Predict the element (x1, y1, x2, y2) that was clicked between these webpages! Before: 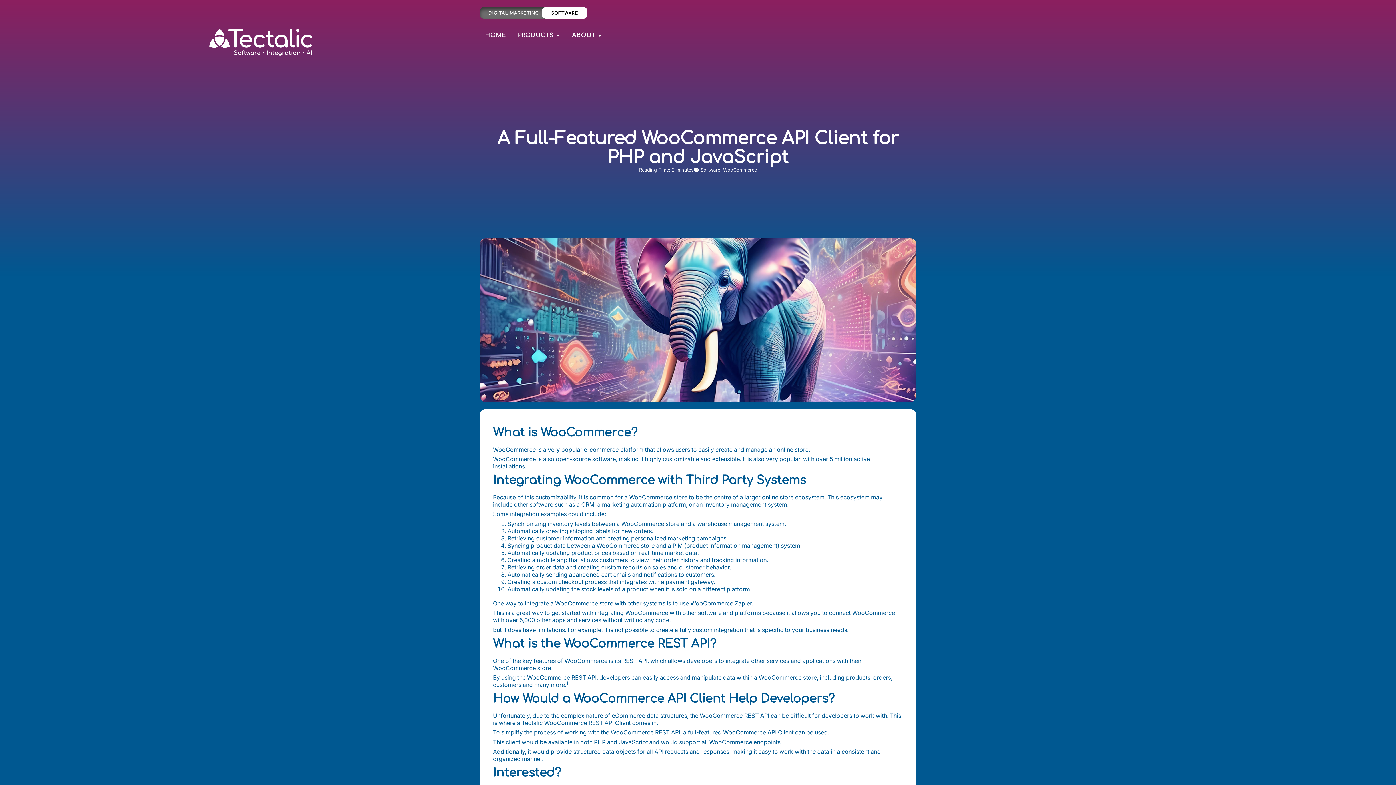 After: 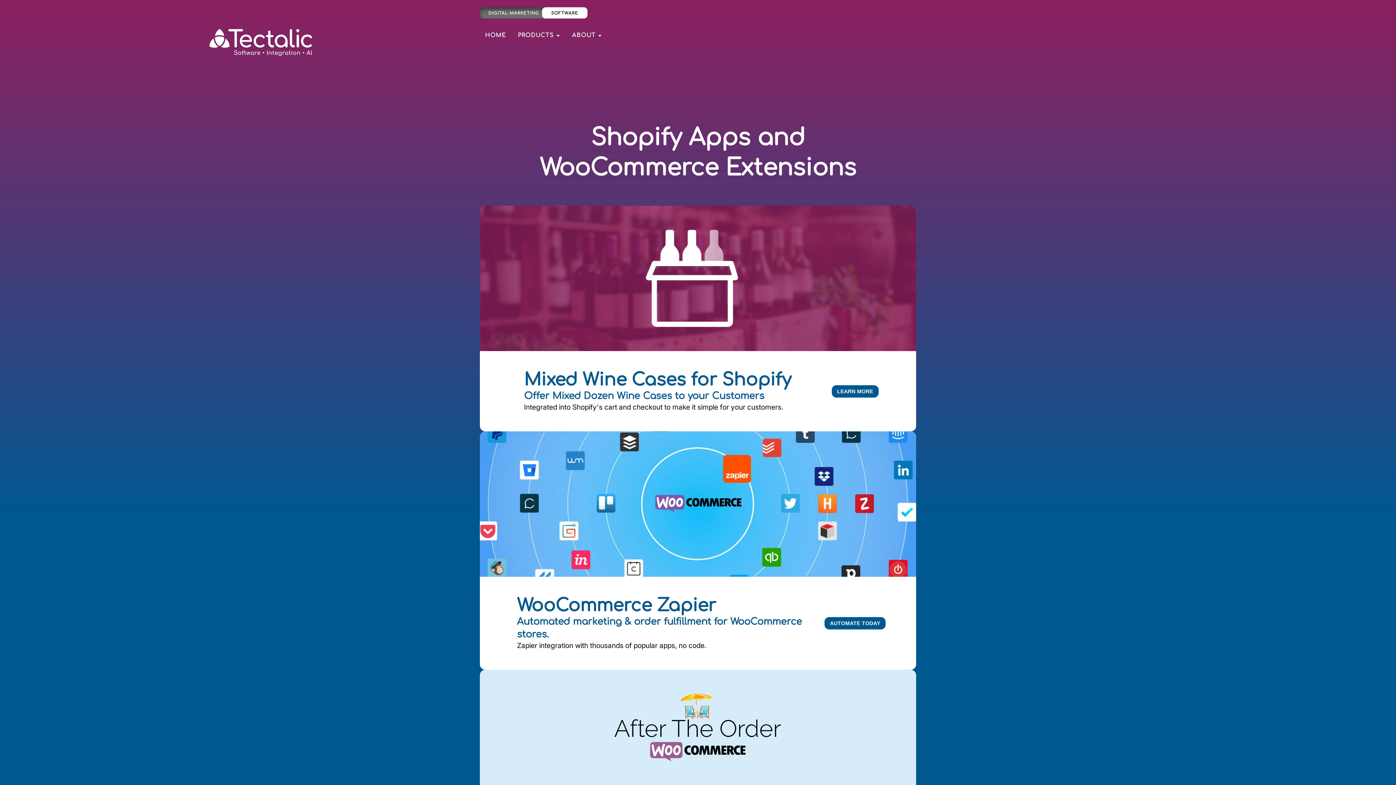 Action: bbox: (206, 25, 315, 56)